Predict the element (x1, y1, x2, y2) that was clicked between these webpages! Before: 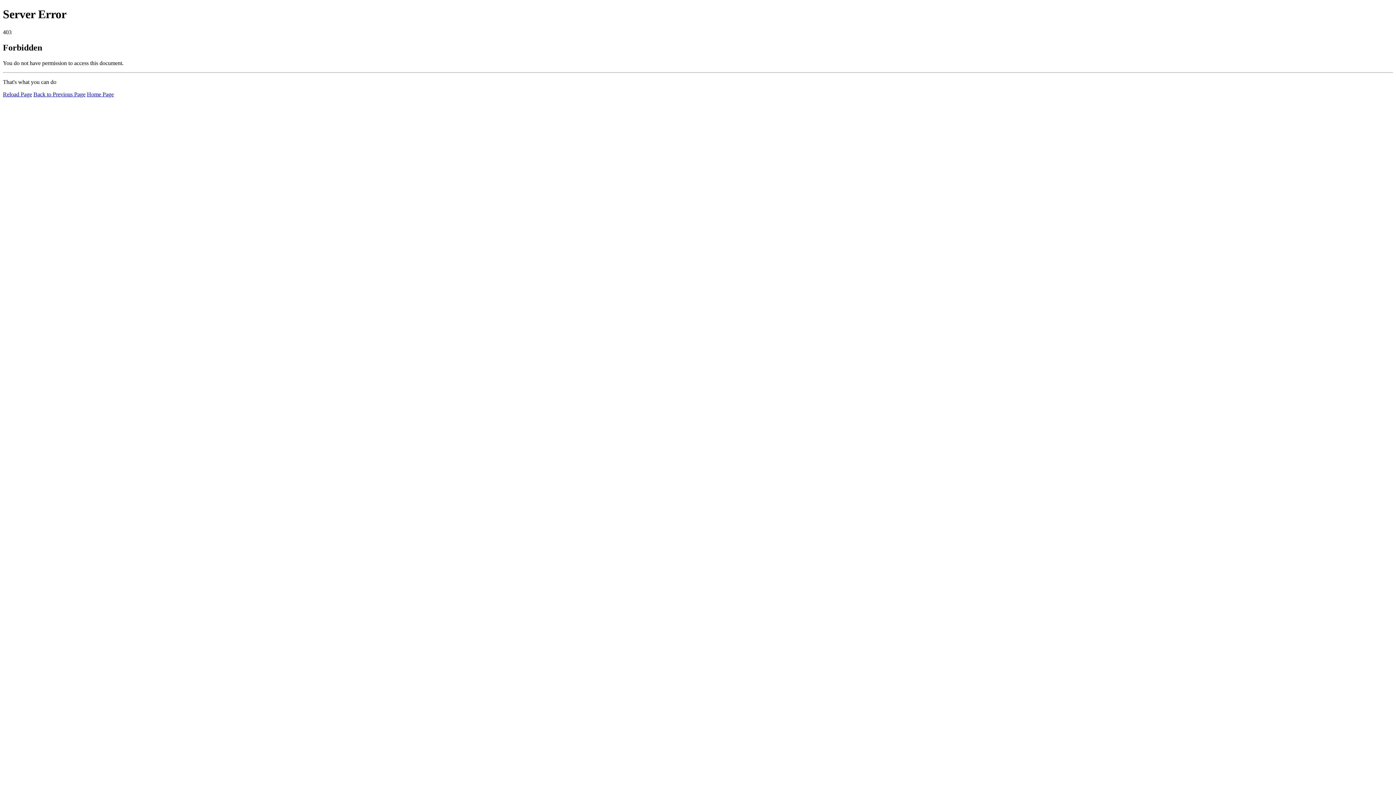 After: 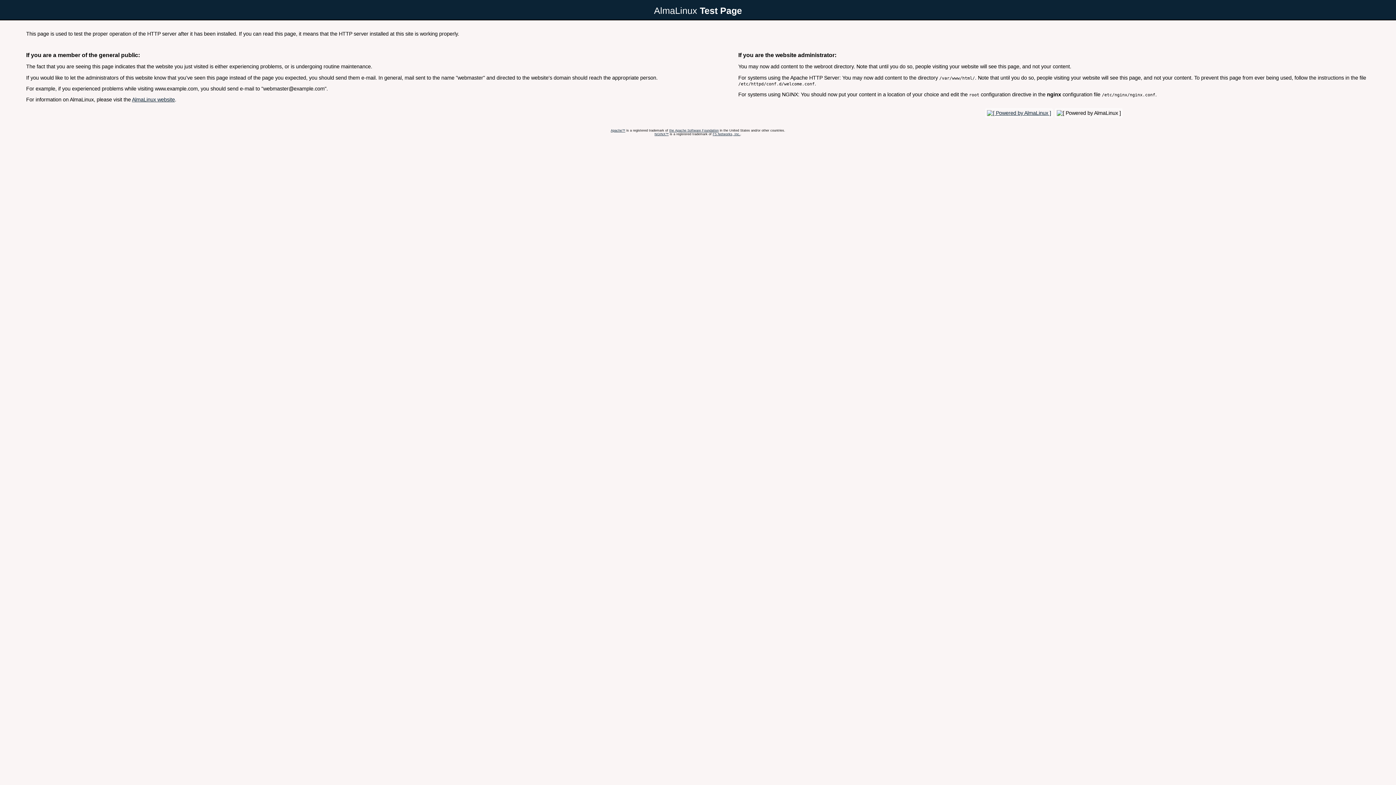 Action: label: Home Page bbox: (86, 91, 113, 97)